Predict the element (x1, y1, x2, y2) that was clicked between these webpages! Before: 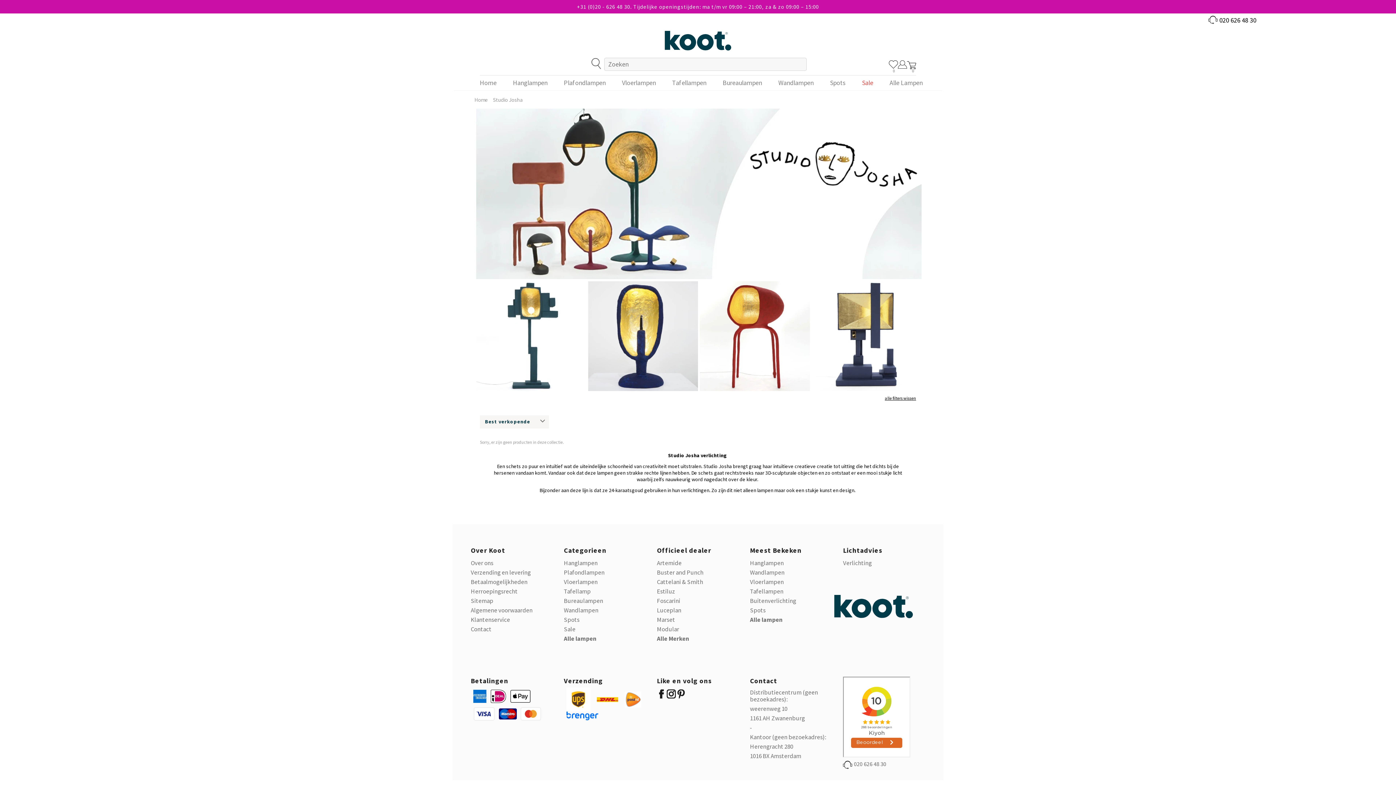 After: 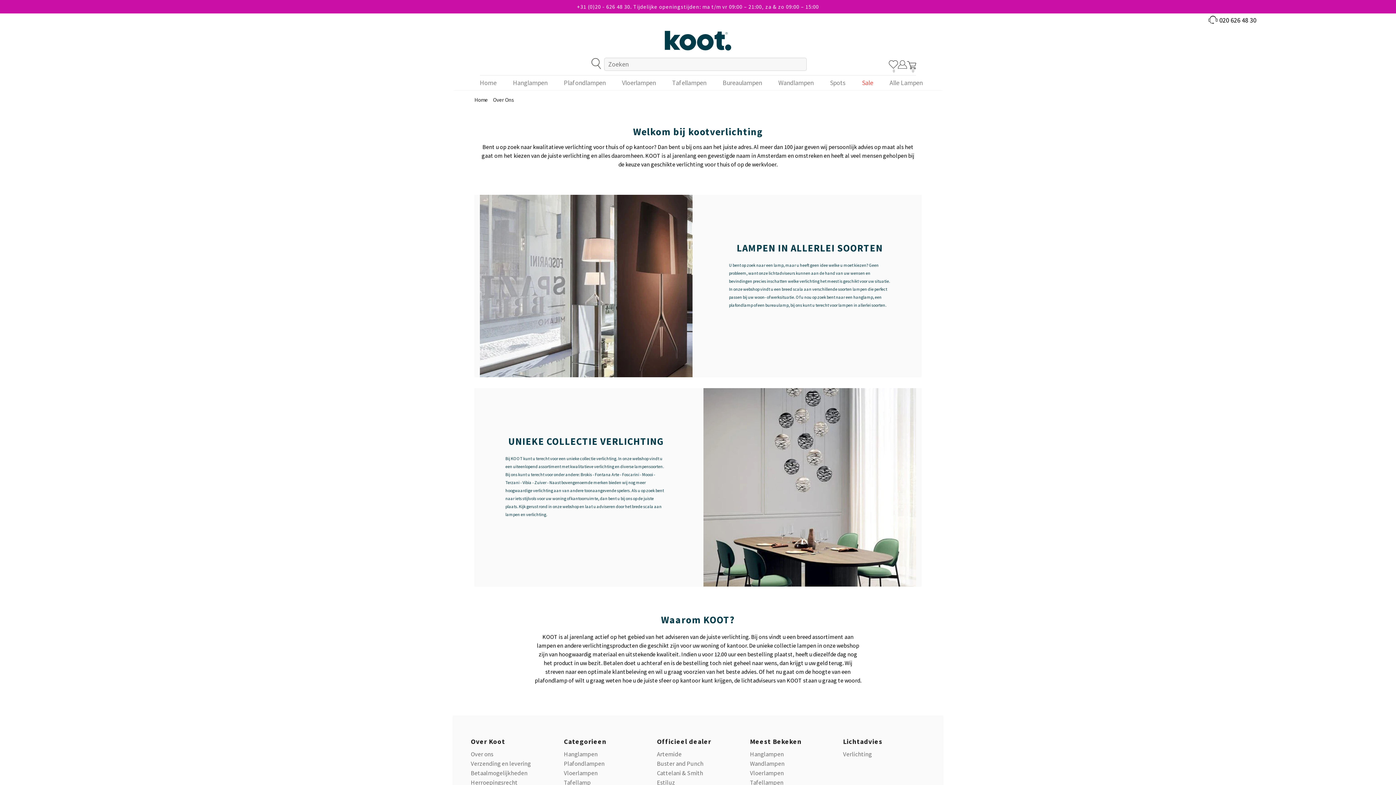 Action: bbox: (750, 704, 787, 713) label: weerenweg 10